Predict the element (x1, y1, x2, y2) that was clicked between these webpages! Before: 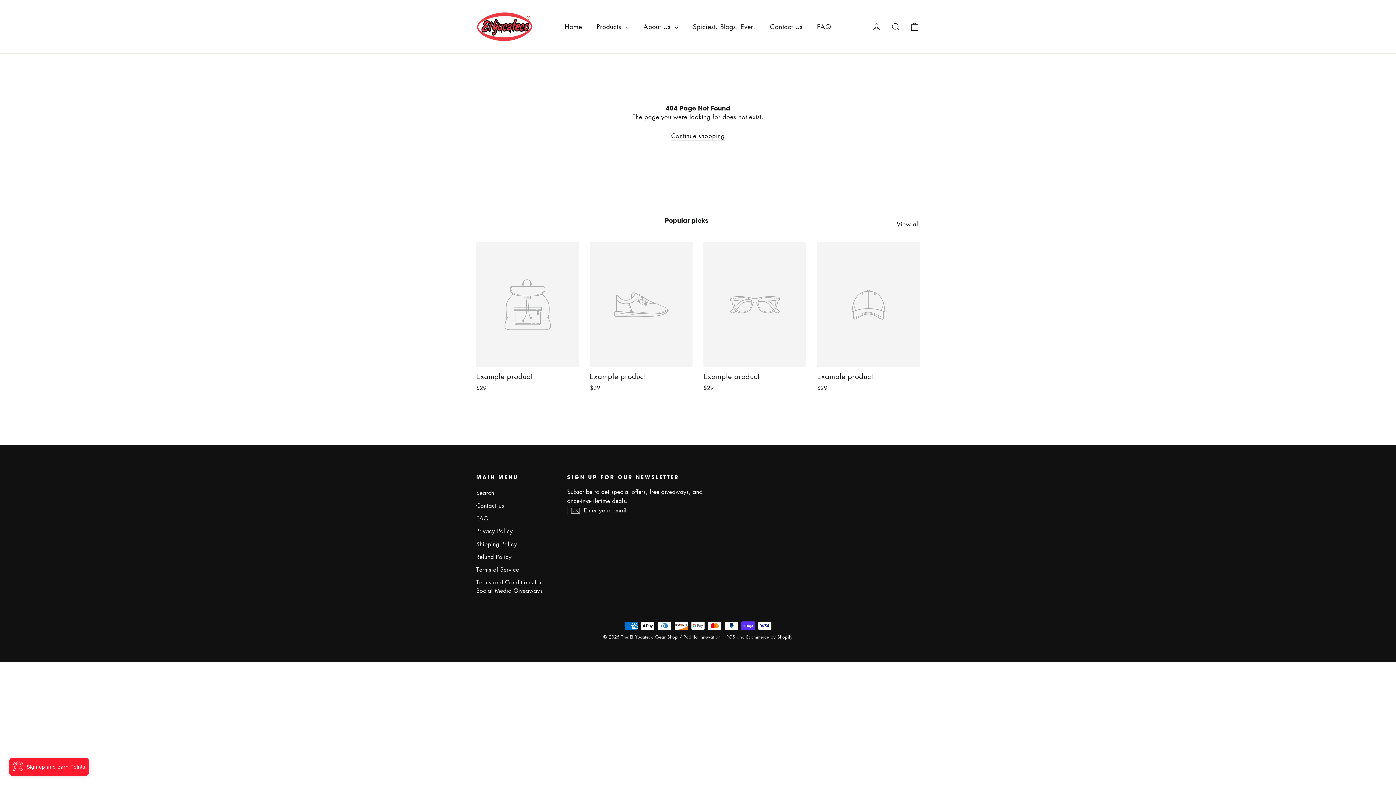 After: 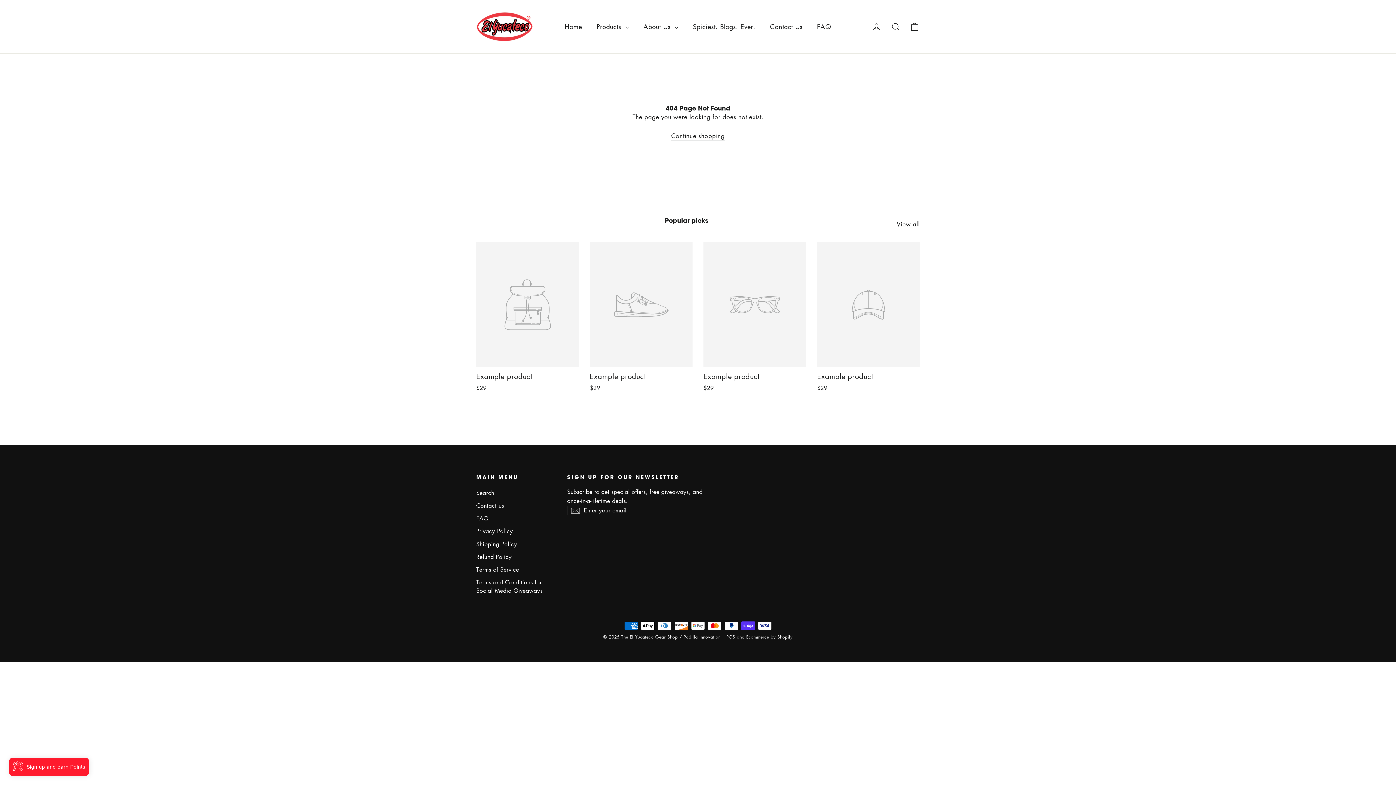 Action: bbox: (817, 242, 920, 394) label: Example product
$29